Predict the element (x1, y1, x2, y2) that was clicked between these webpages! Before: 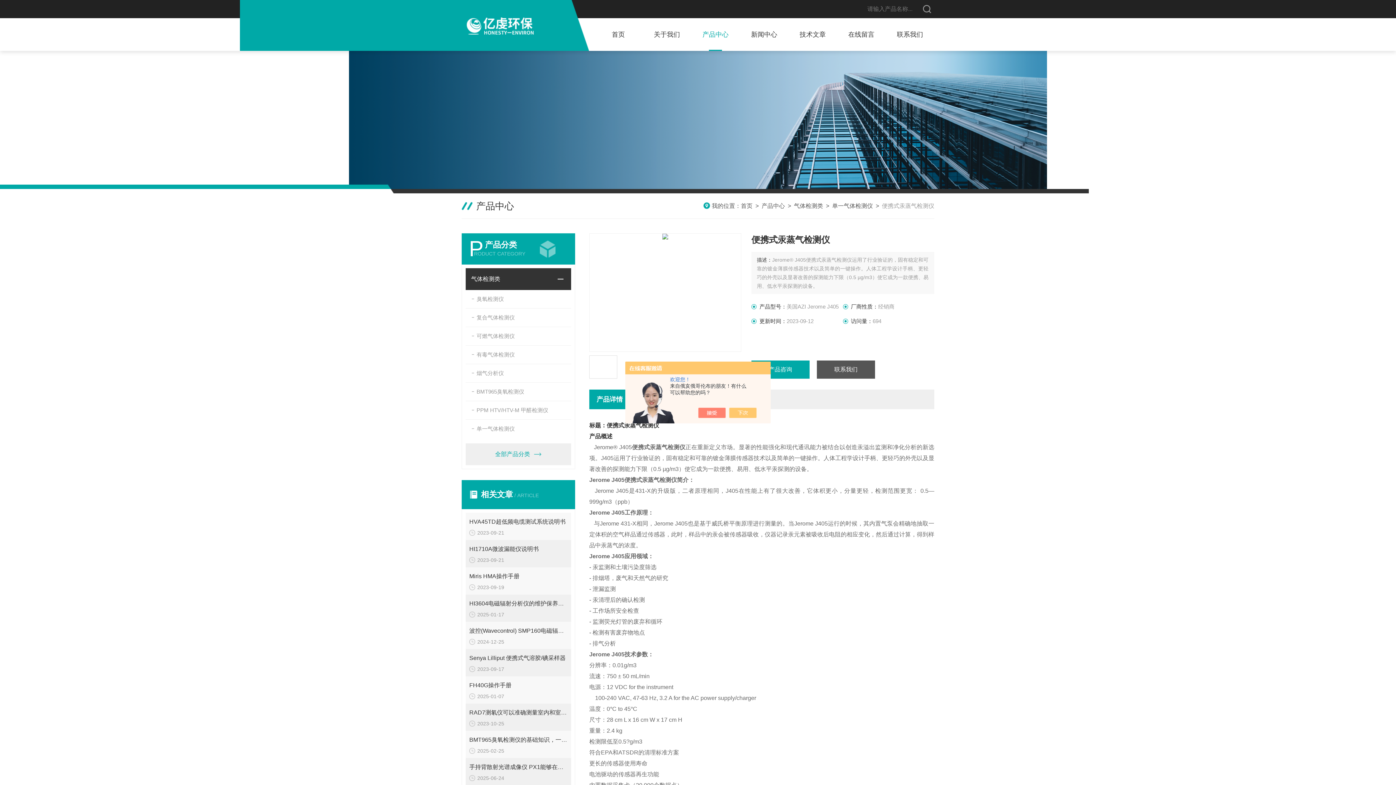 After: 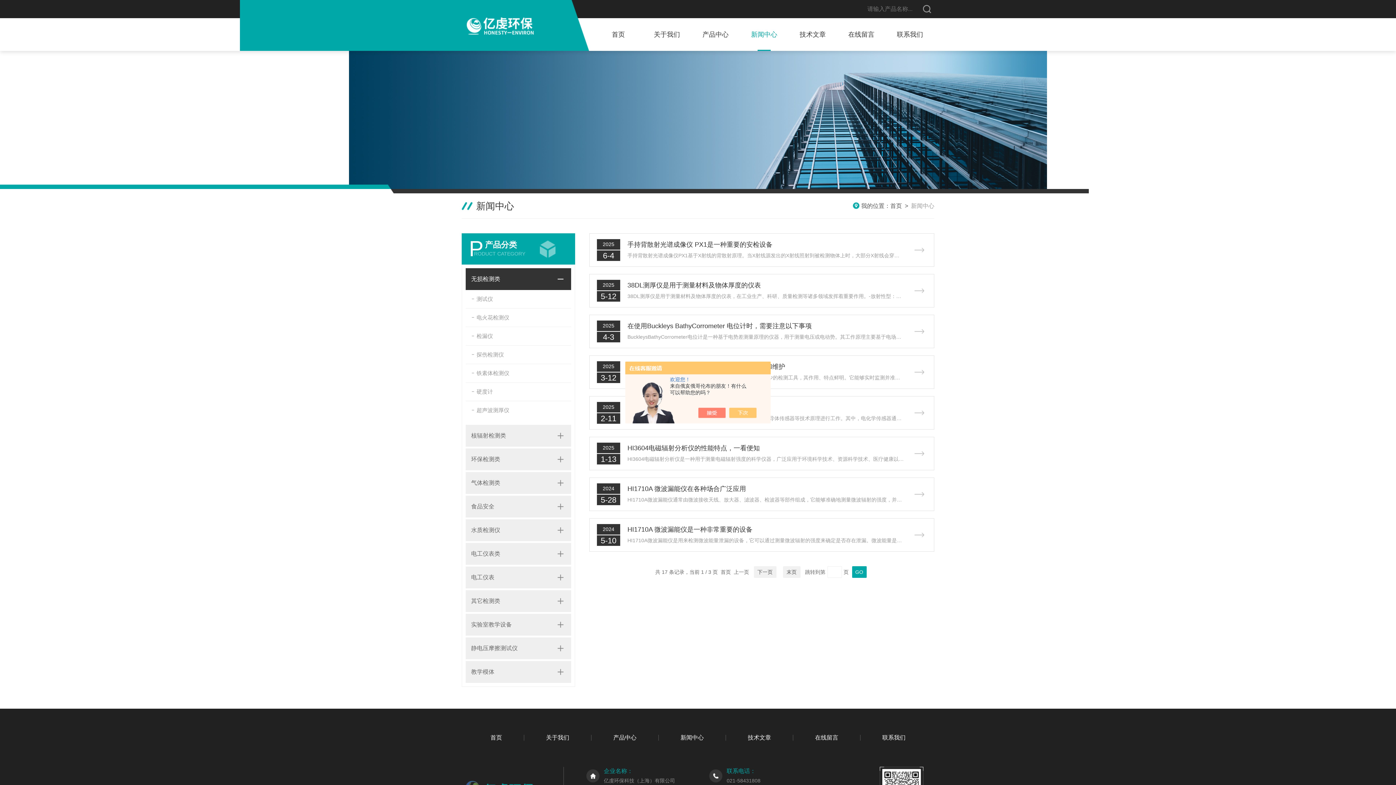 Action: bbox: (743, 18, 785, 50) label: 新闻中心